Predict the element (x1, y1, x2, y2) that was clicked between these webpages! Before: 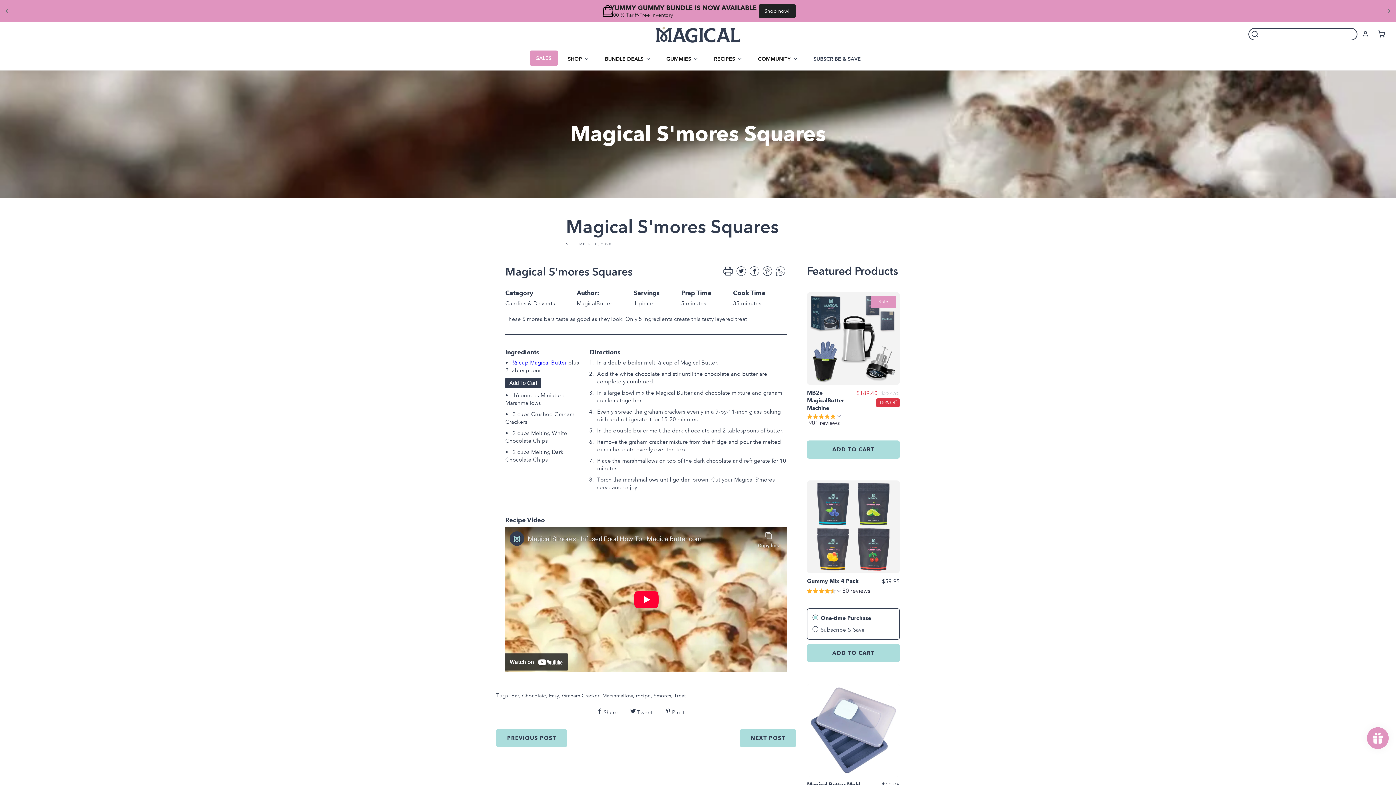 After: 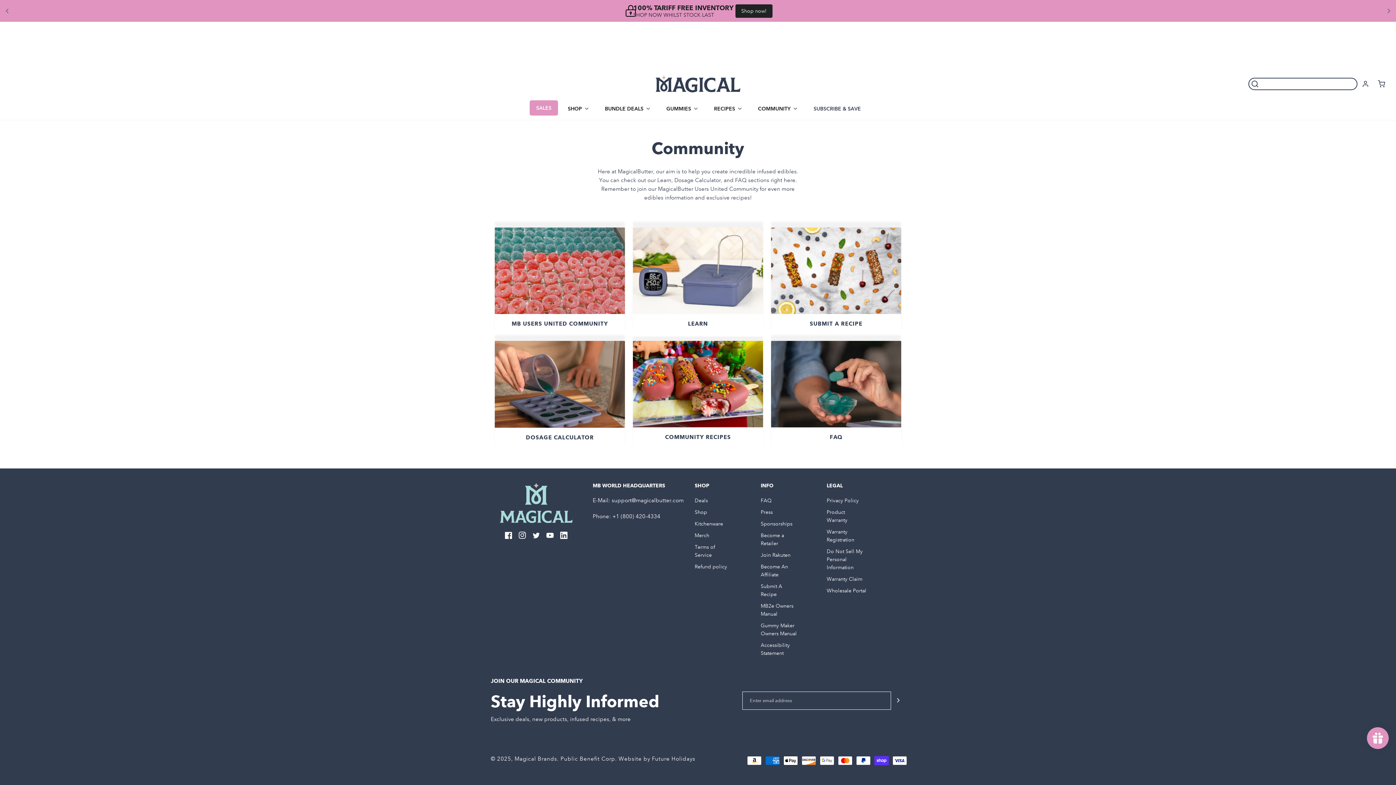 Action: bbox: (758, 54, 790, 62) label: COMMUNITY